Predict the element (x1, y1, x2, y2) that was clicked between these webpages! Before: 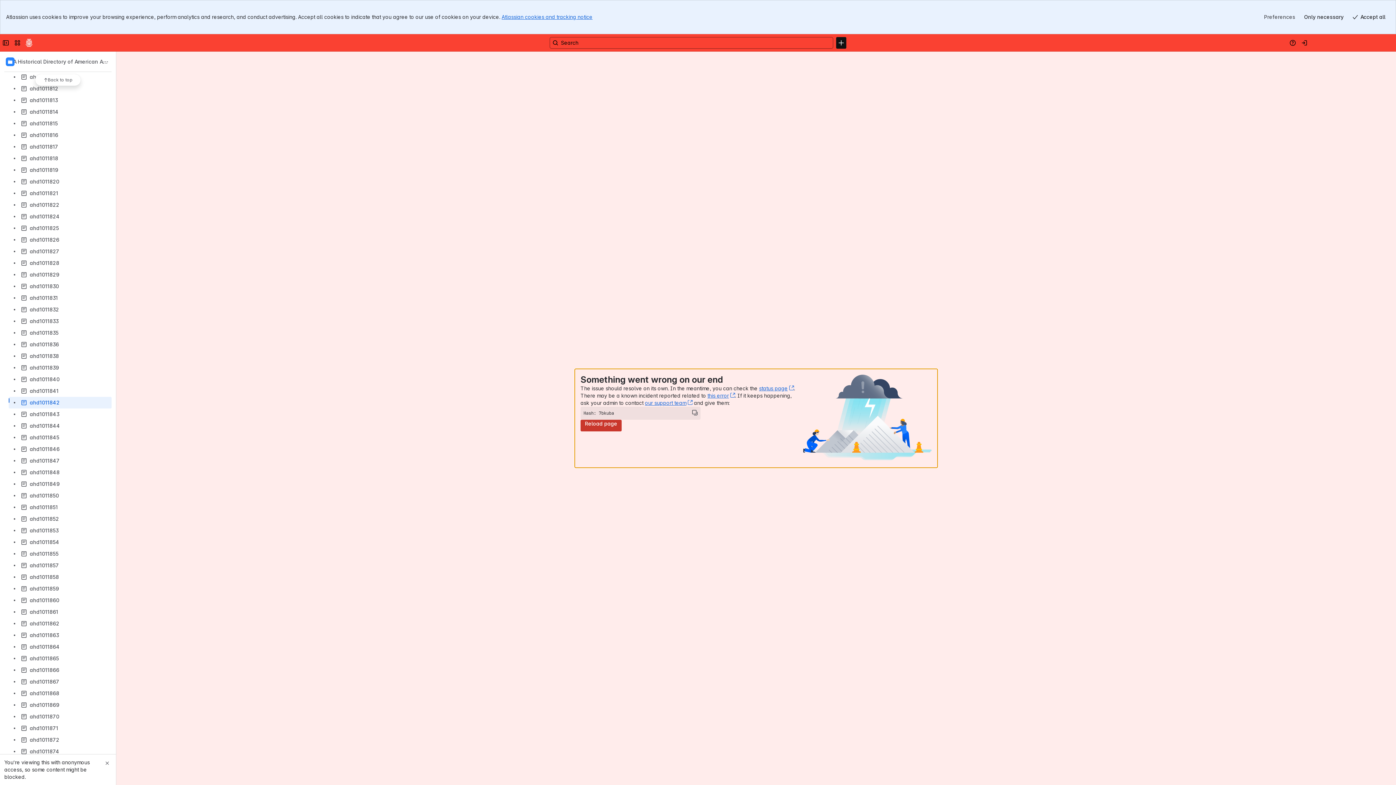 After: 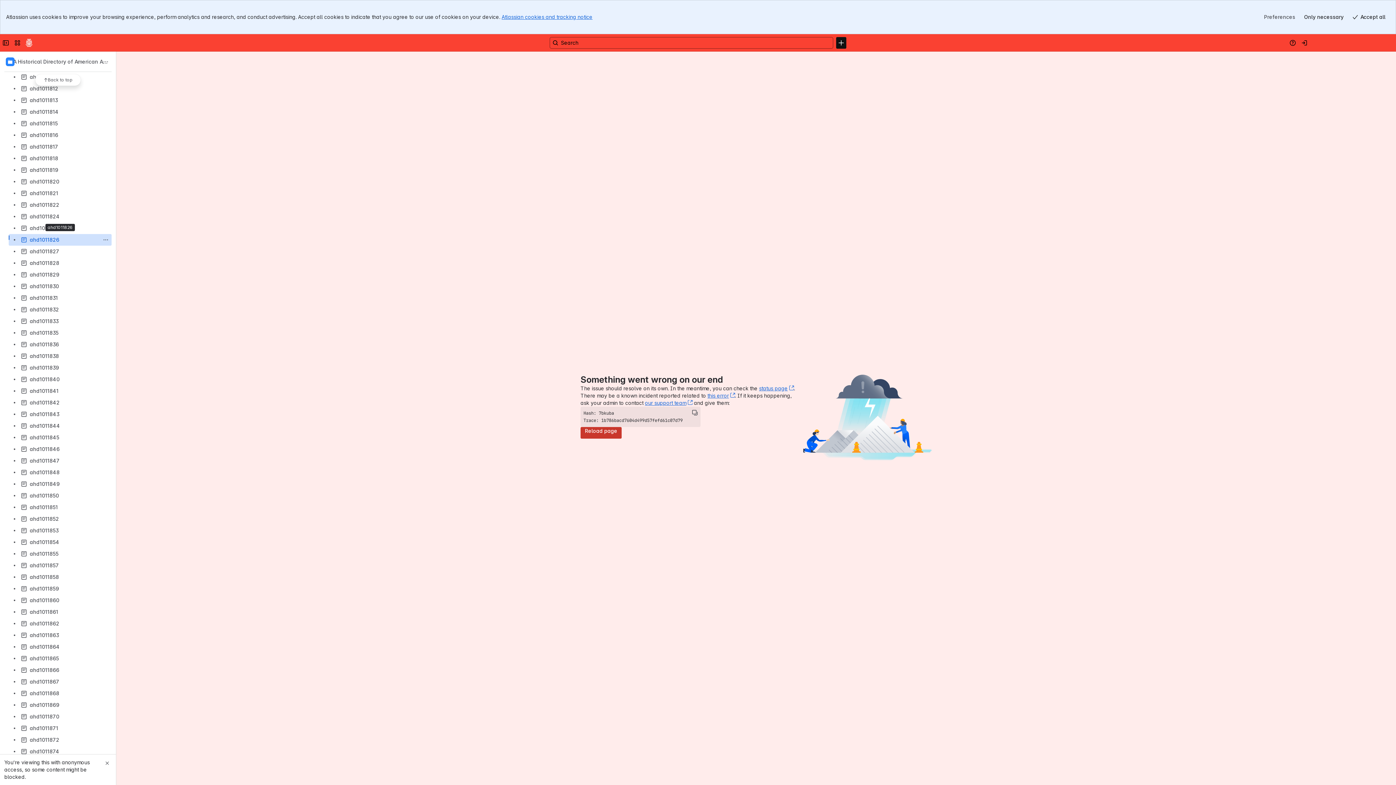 Action: bbox: (8, 234, 111, 245) label: ahd1011826